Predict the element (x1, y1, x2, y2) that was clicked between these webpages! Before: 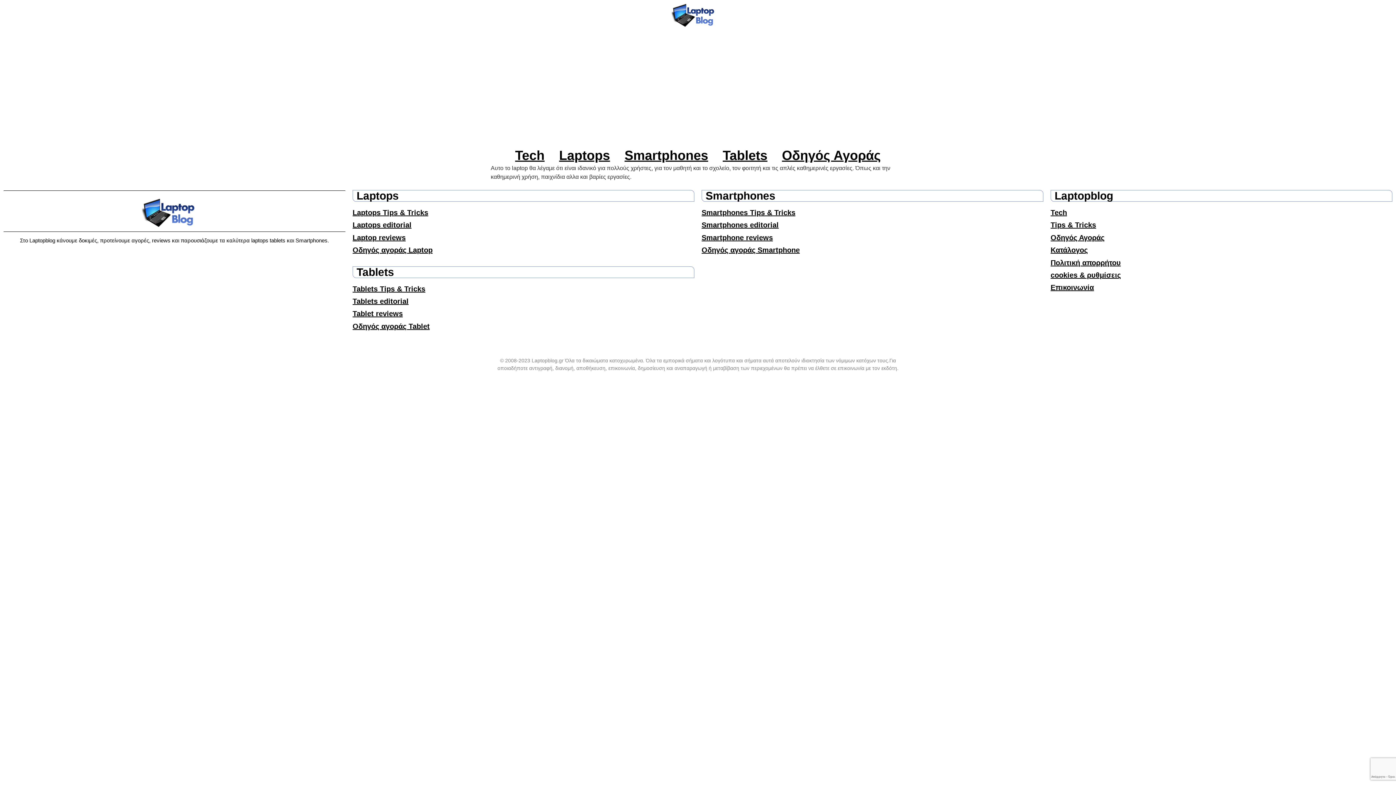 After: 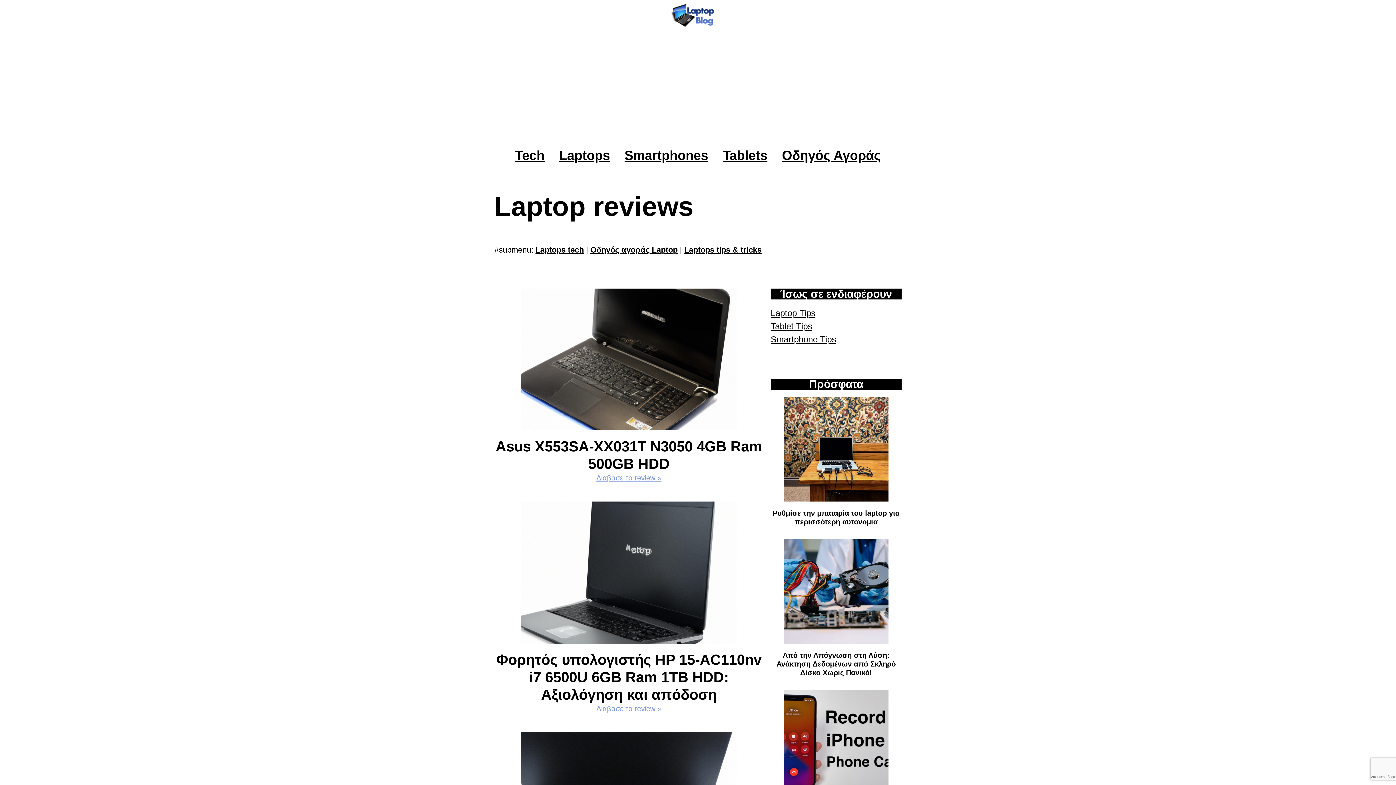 Action: bbox: (352, 233, 405, 241) label: Laptop reviews